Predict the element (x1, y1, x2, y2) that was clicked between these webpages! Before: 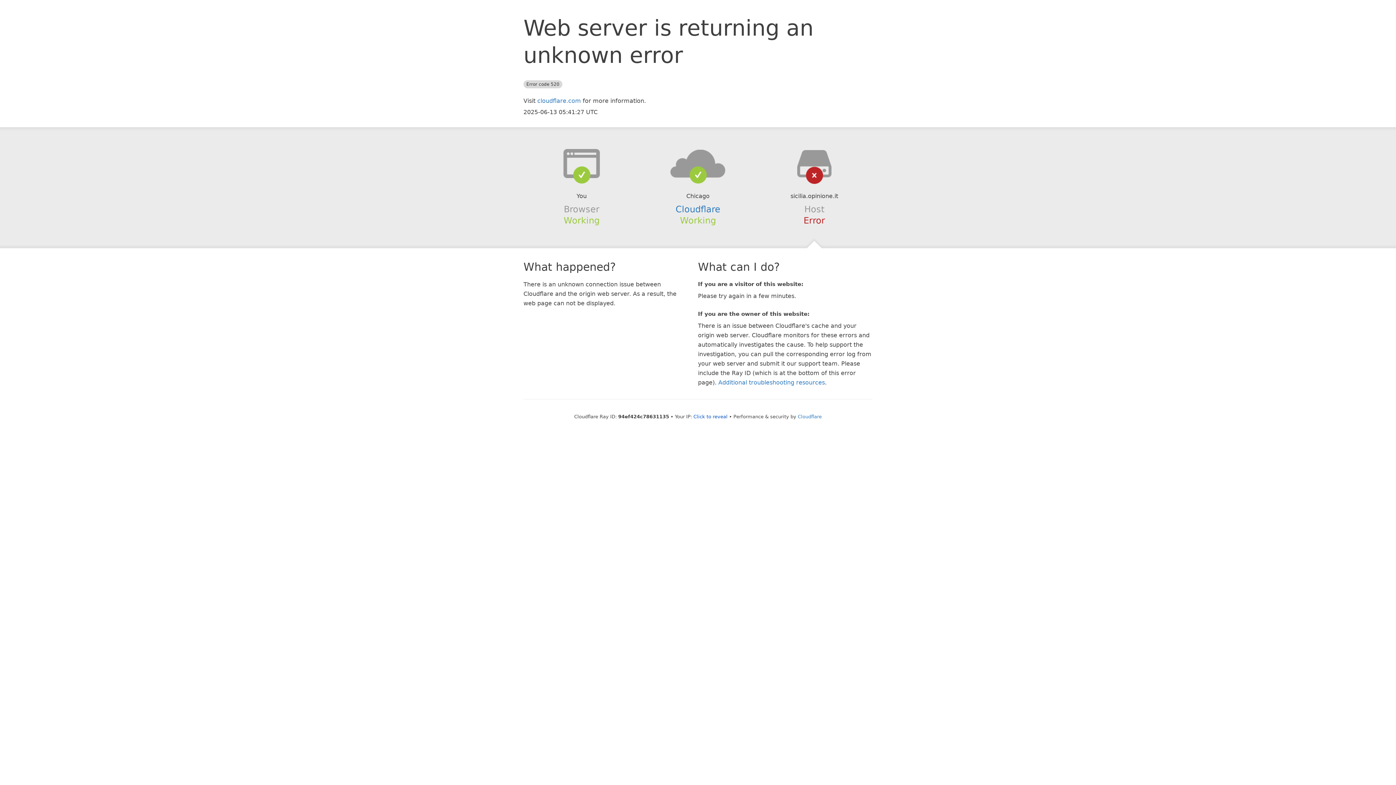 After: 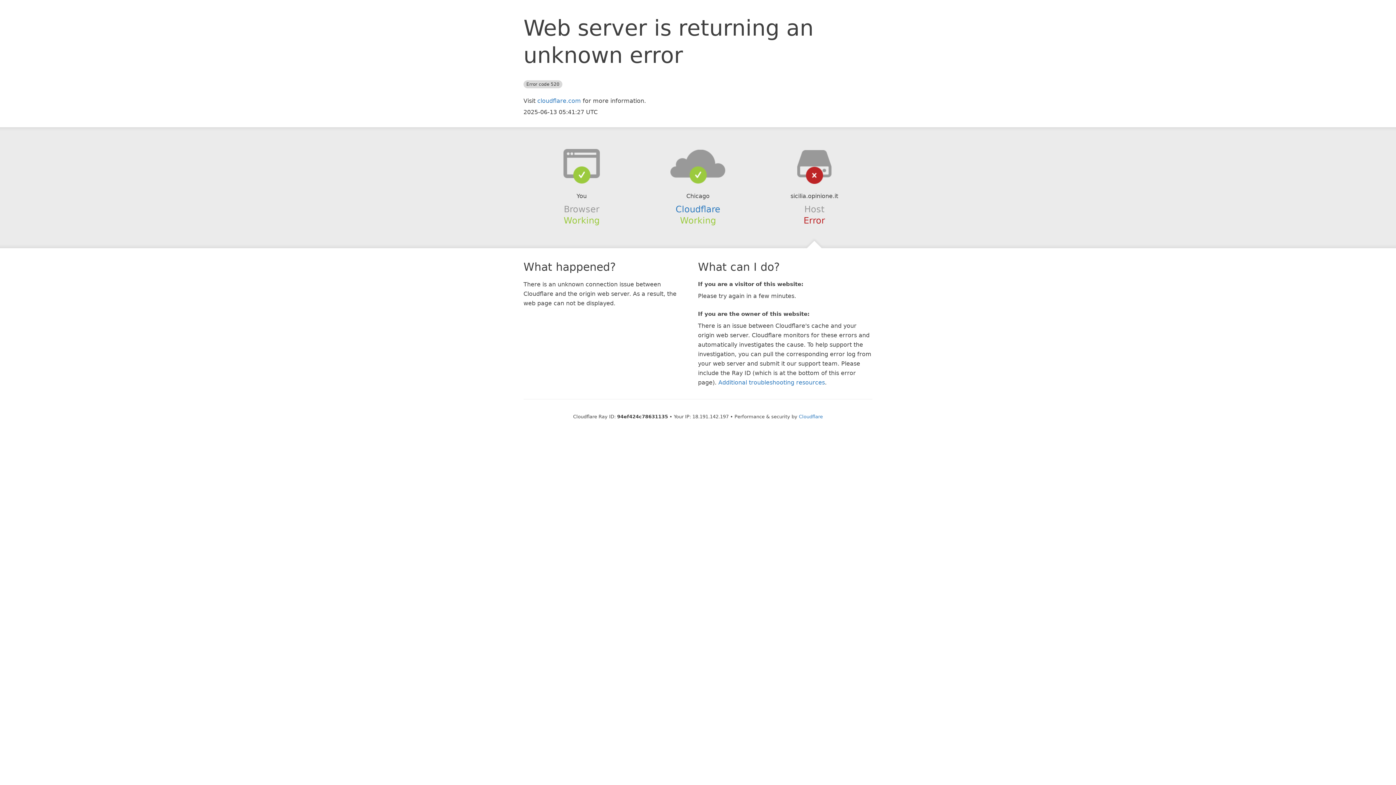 Action: label: Click to reveal bbox: (693, 414, 727, 419)